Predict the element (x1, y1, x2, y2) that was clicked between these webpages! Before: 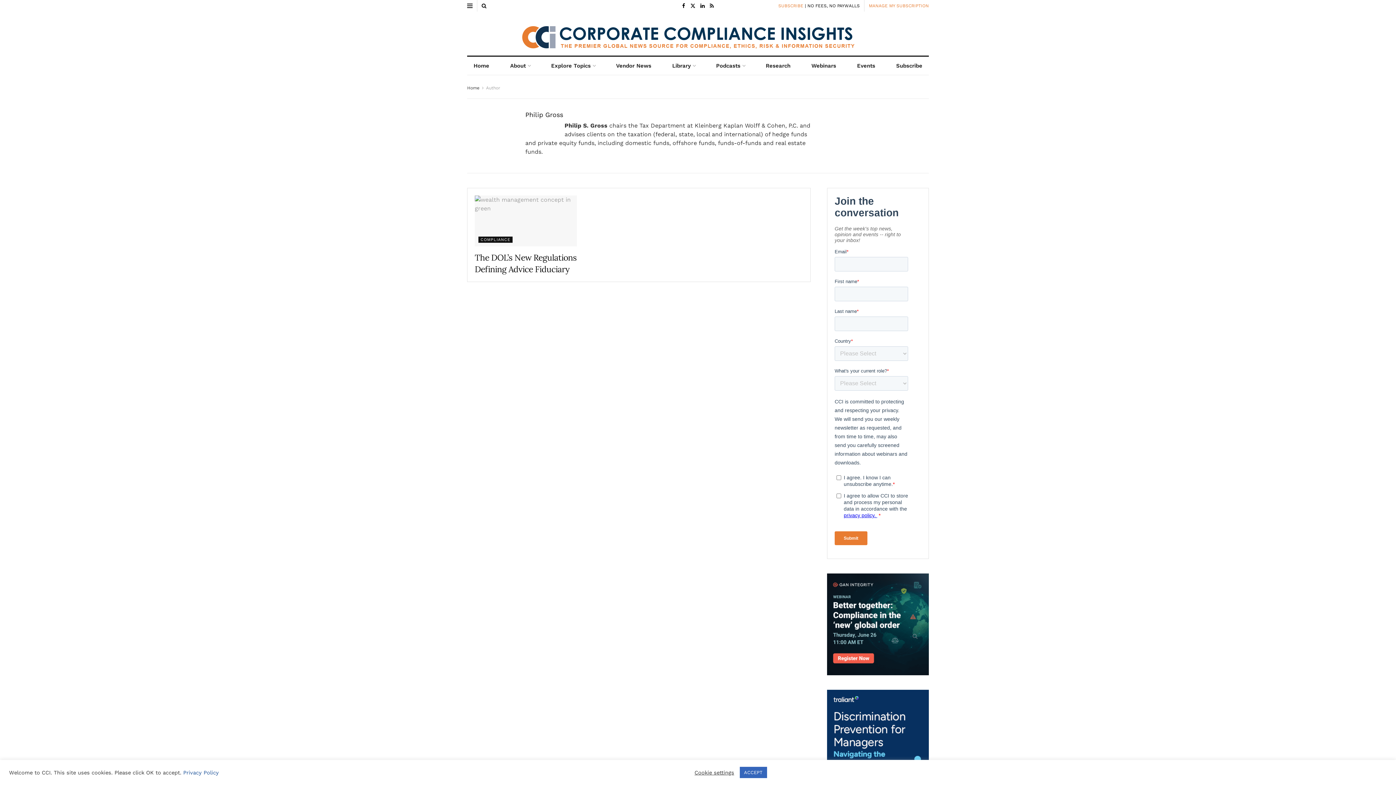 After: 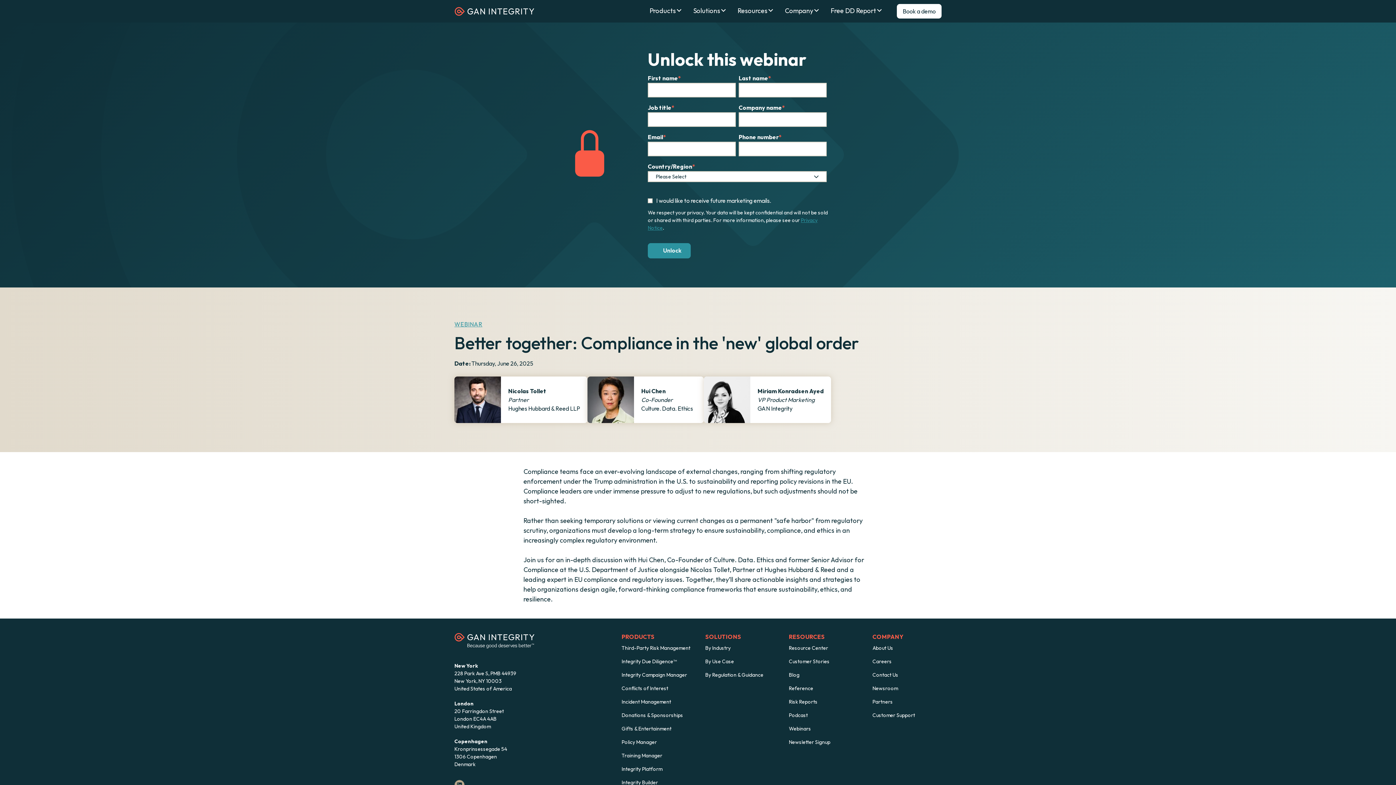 Action: bbox: (827, 620, 929, 627)